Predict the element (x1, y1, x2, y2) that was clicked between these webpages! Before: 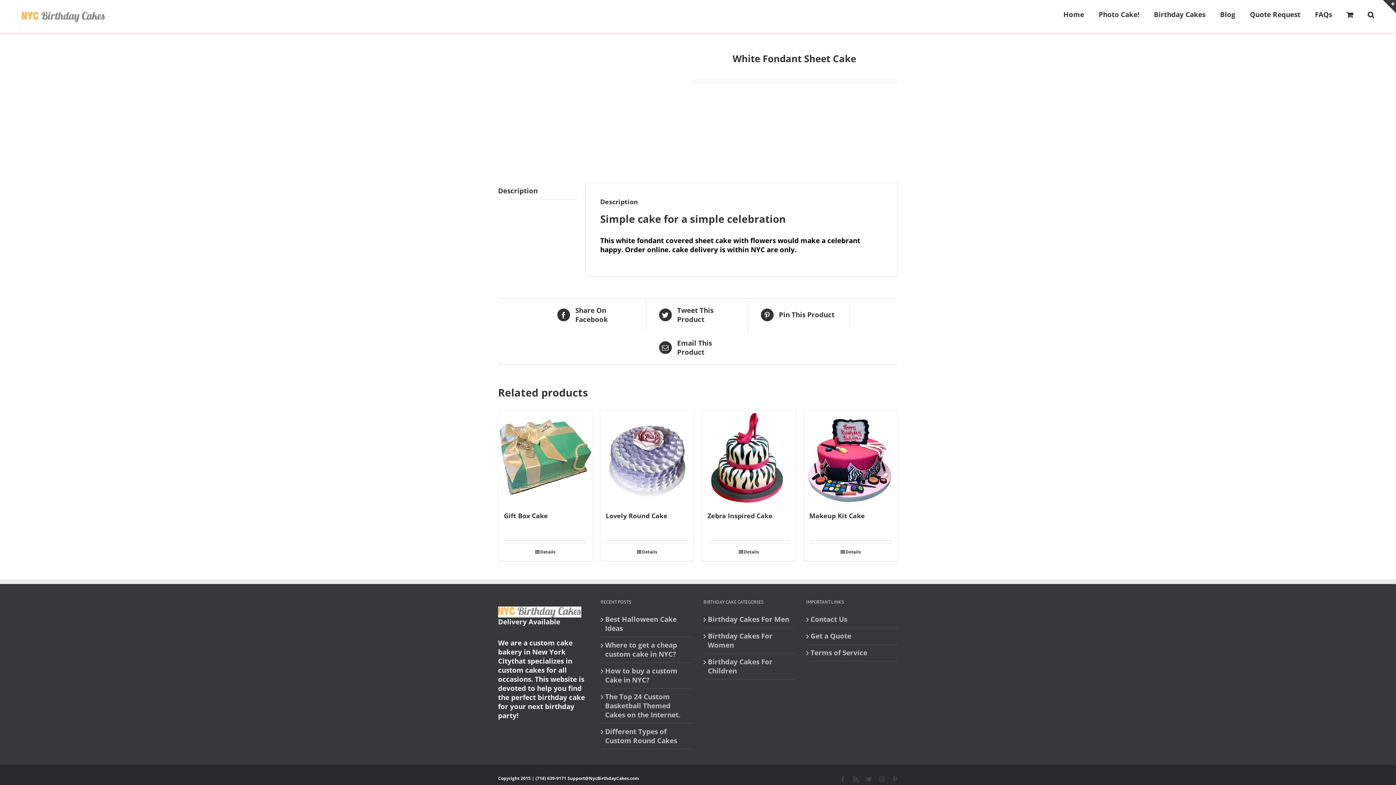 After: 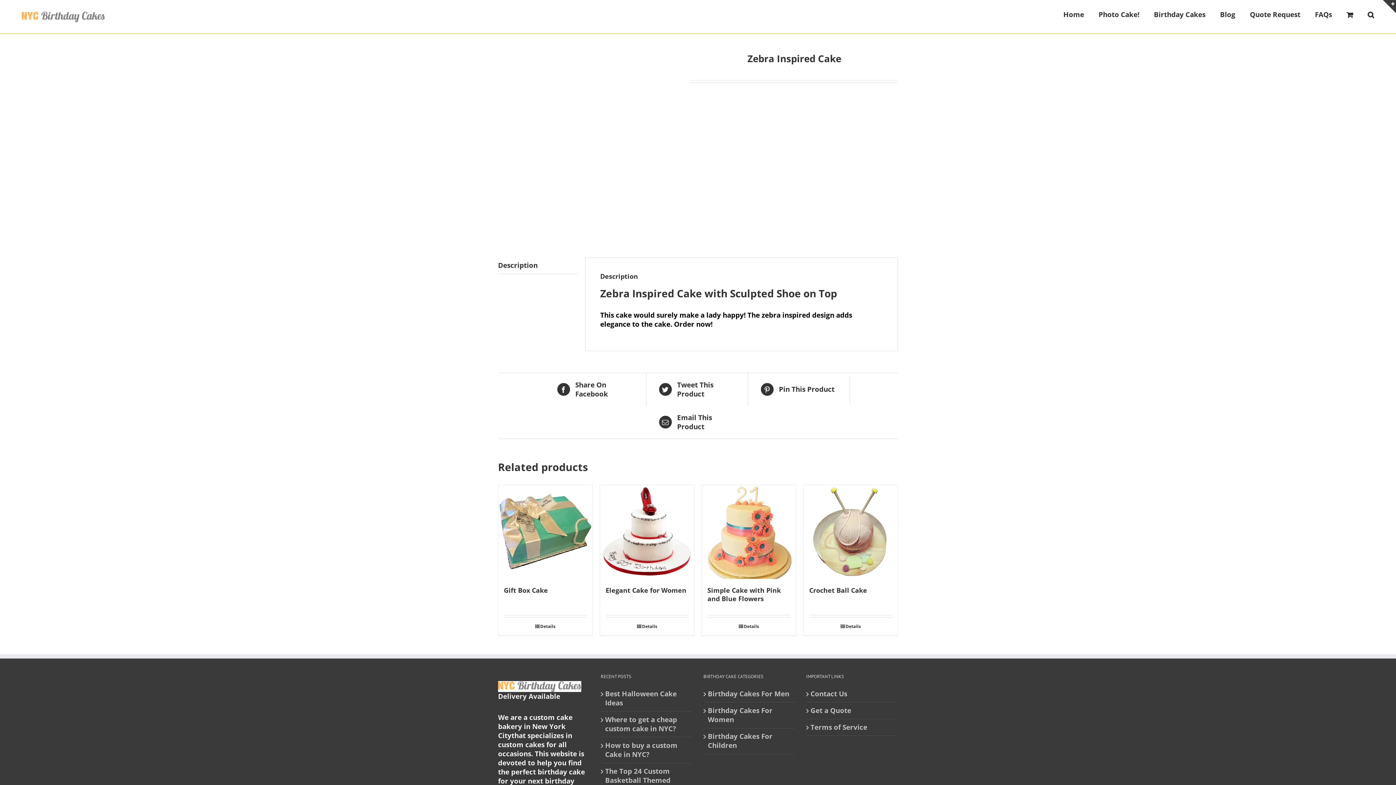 Action: bbox: (702, 410, 796, 504) label: Zebra Inspired Cake